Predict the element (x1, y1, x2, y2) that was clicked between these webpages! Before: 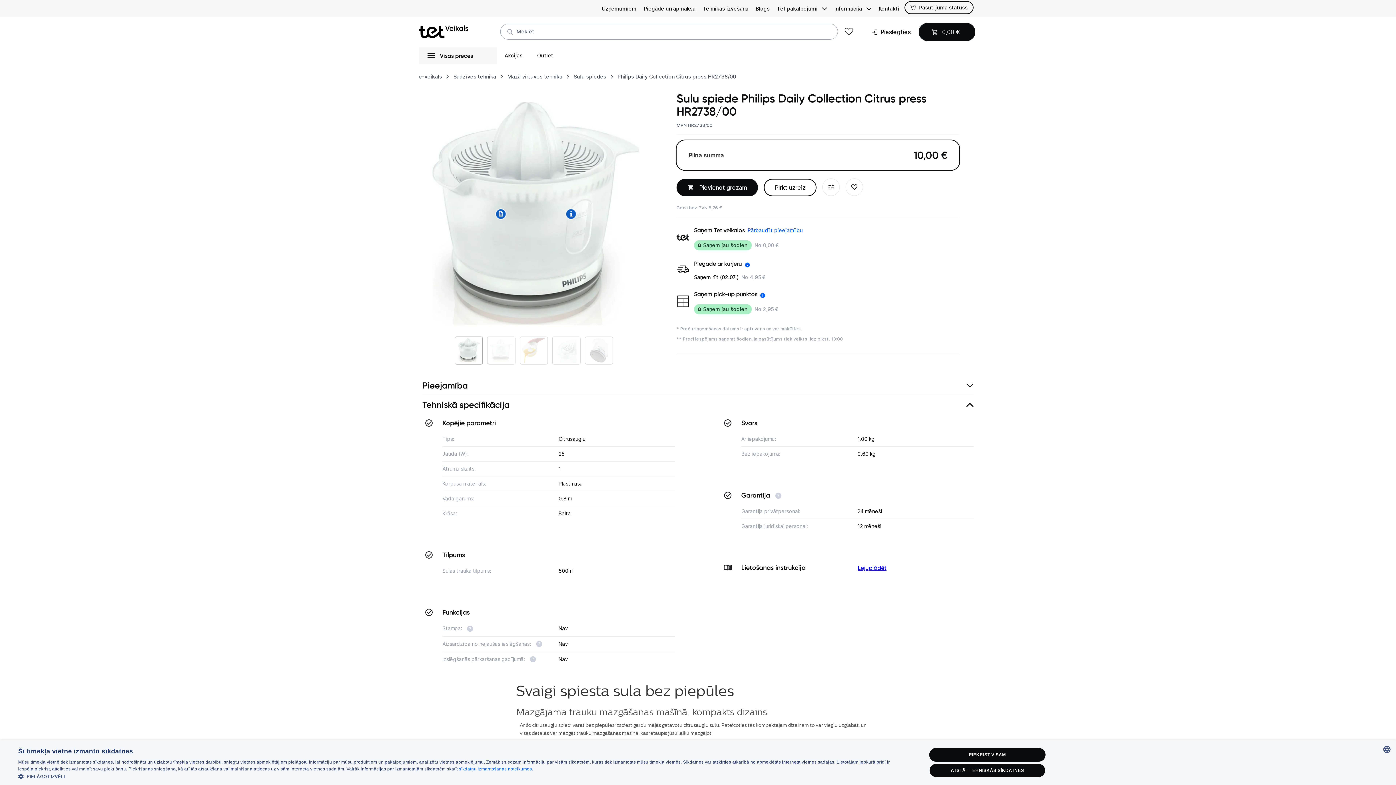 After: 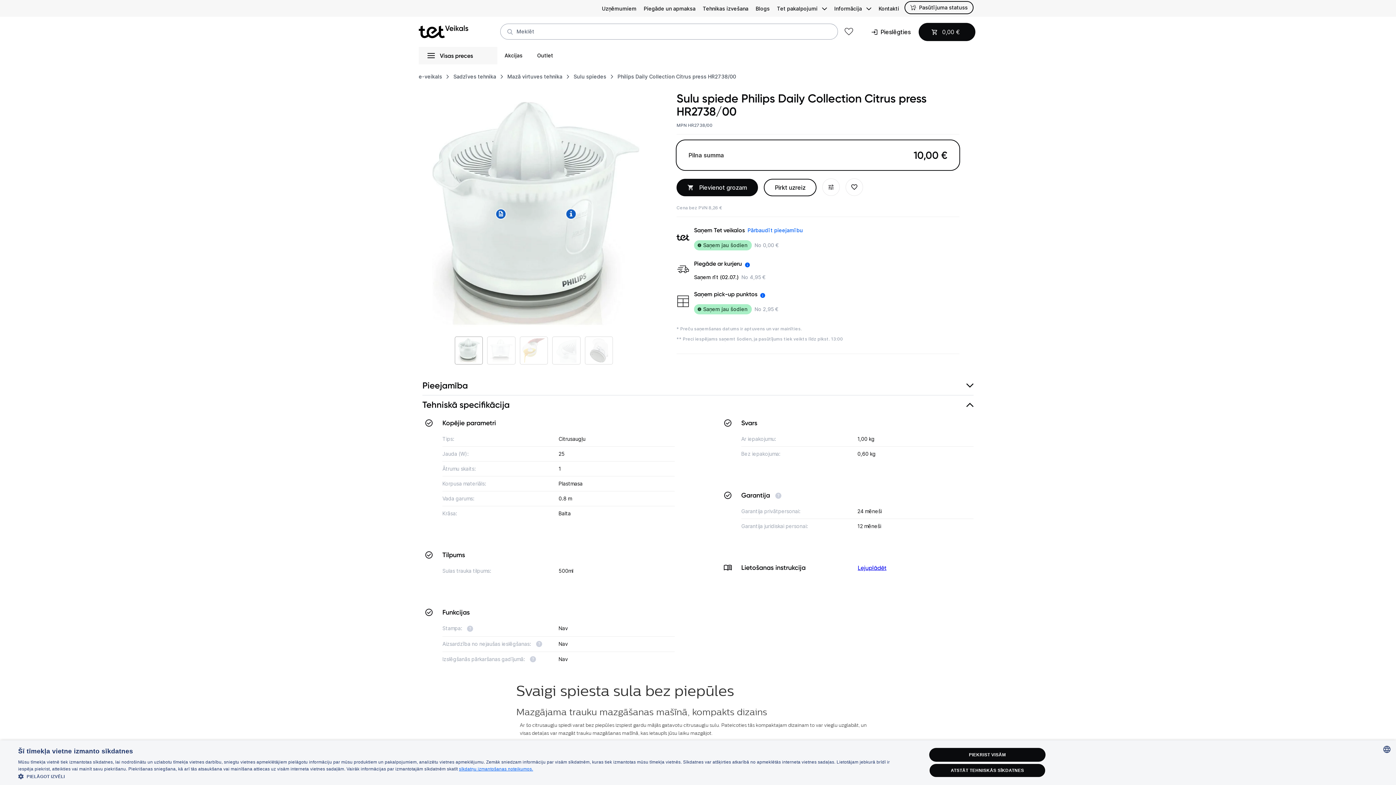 Action: bbox: (459, 766, 533, 772) label: sīkdatņu izmantošanas noteikumos., opens a new window